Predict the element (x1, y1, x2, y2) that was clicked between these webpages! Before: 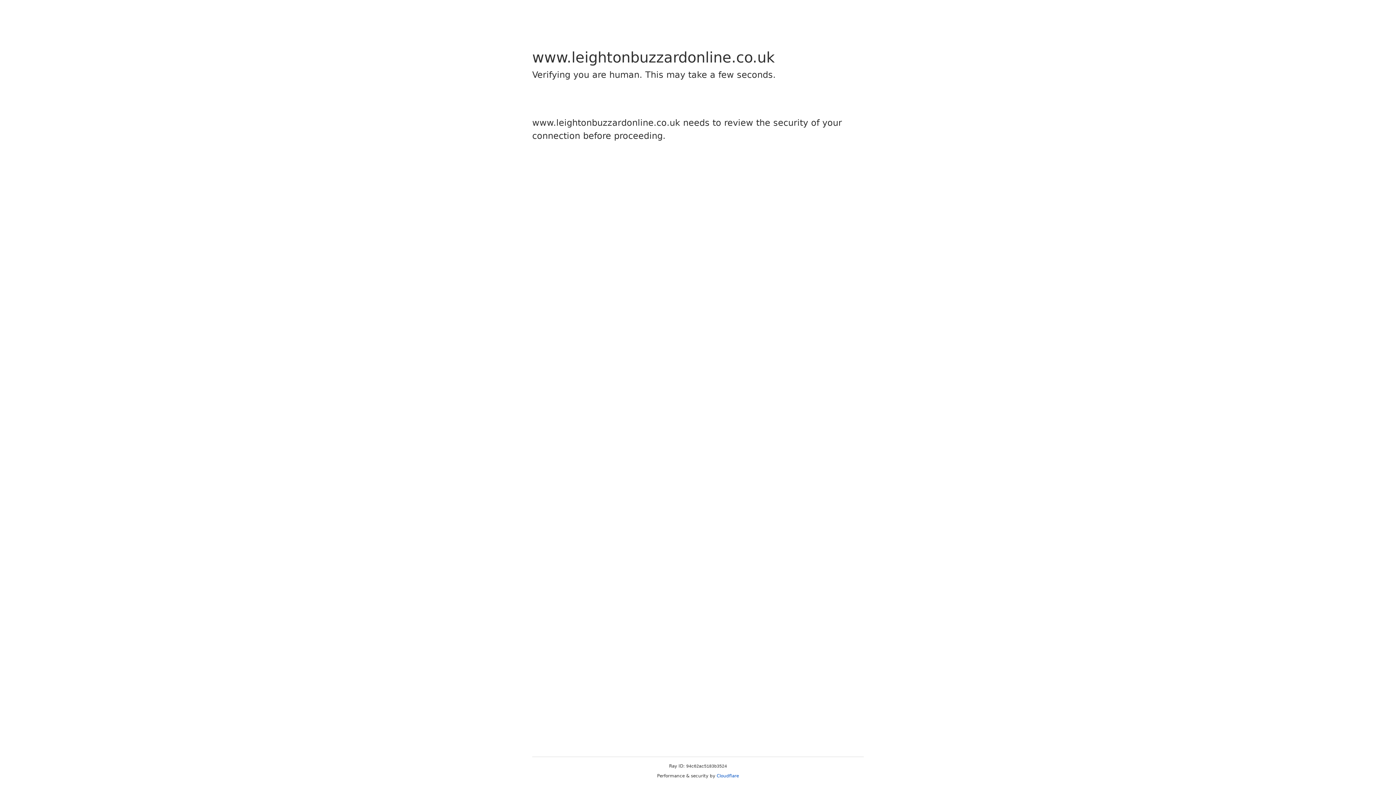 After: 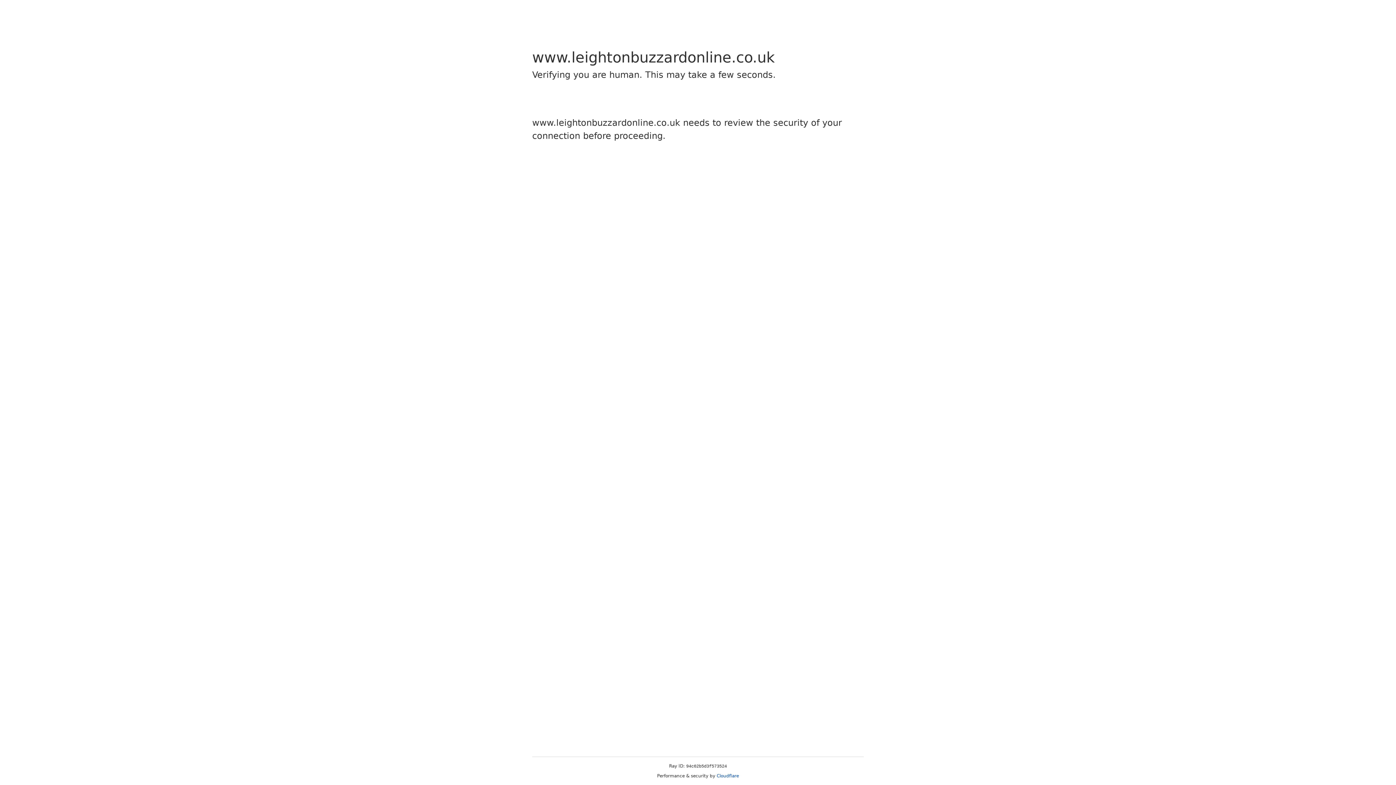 Action: bbox: (716, 773, 739, 778) label: Cloudflare